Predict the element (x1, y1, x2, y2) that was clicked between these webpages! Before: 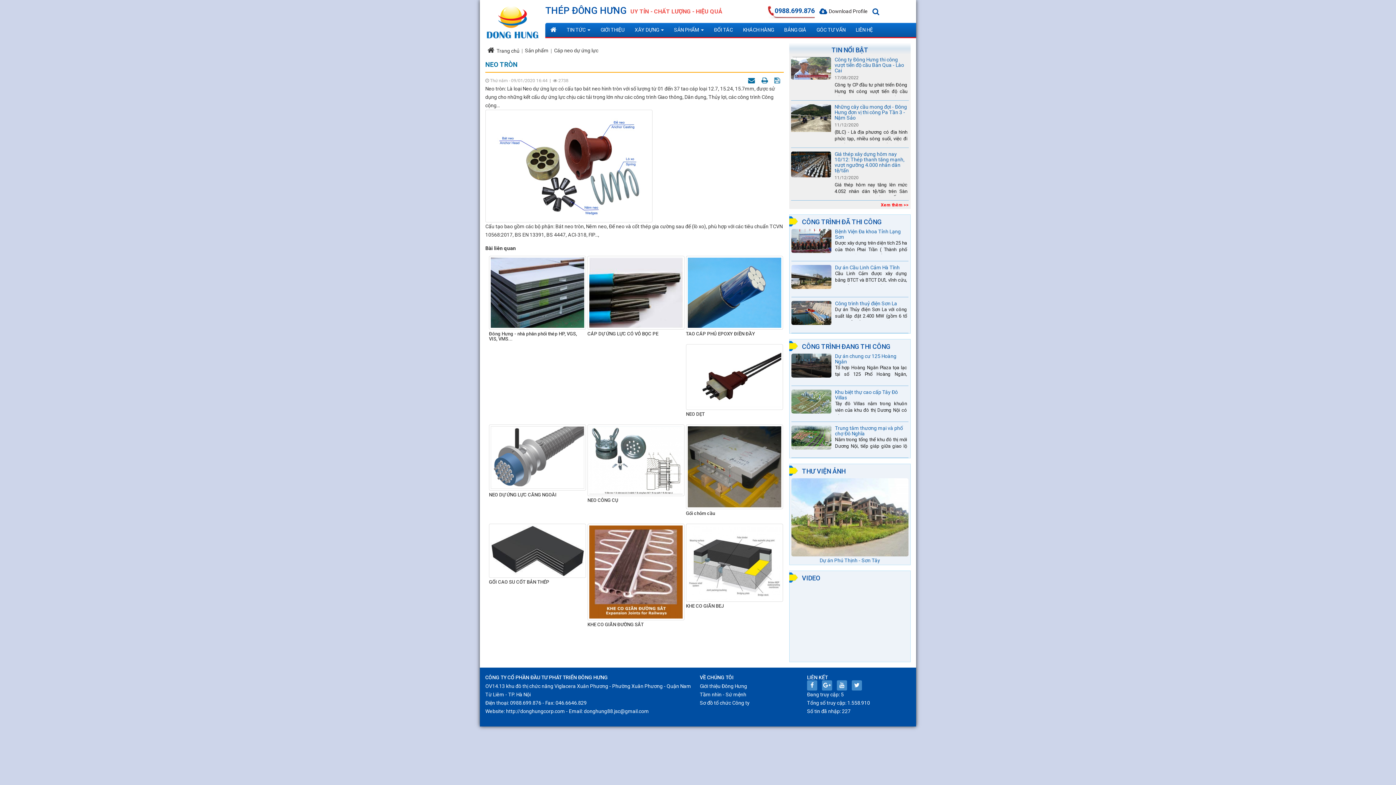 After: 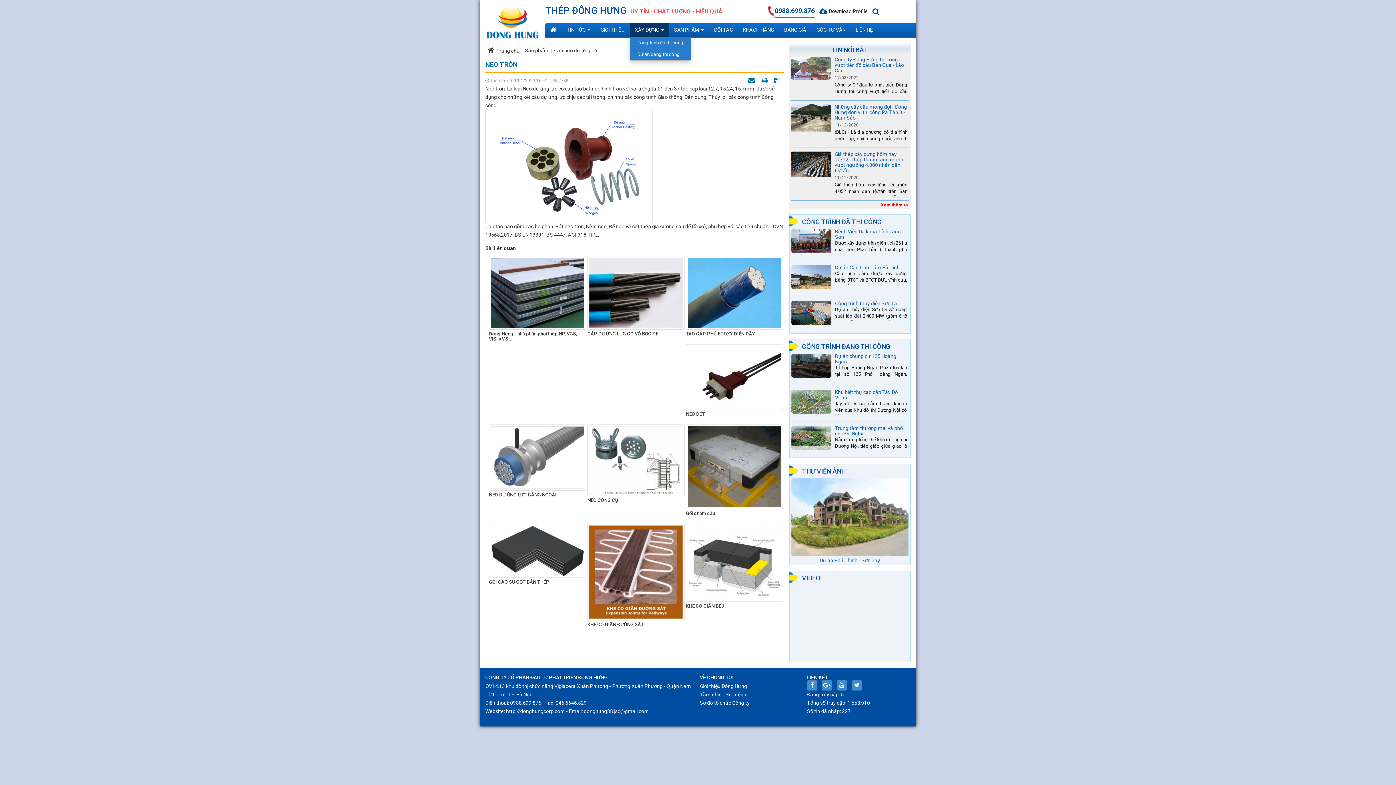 Action: label: XÂY DỰNG   bbox: (629, 22, 669, 36)